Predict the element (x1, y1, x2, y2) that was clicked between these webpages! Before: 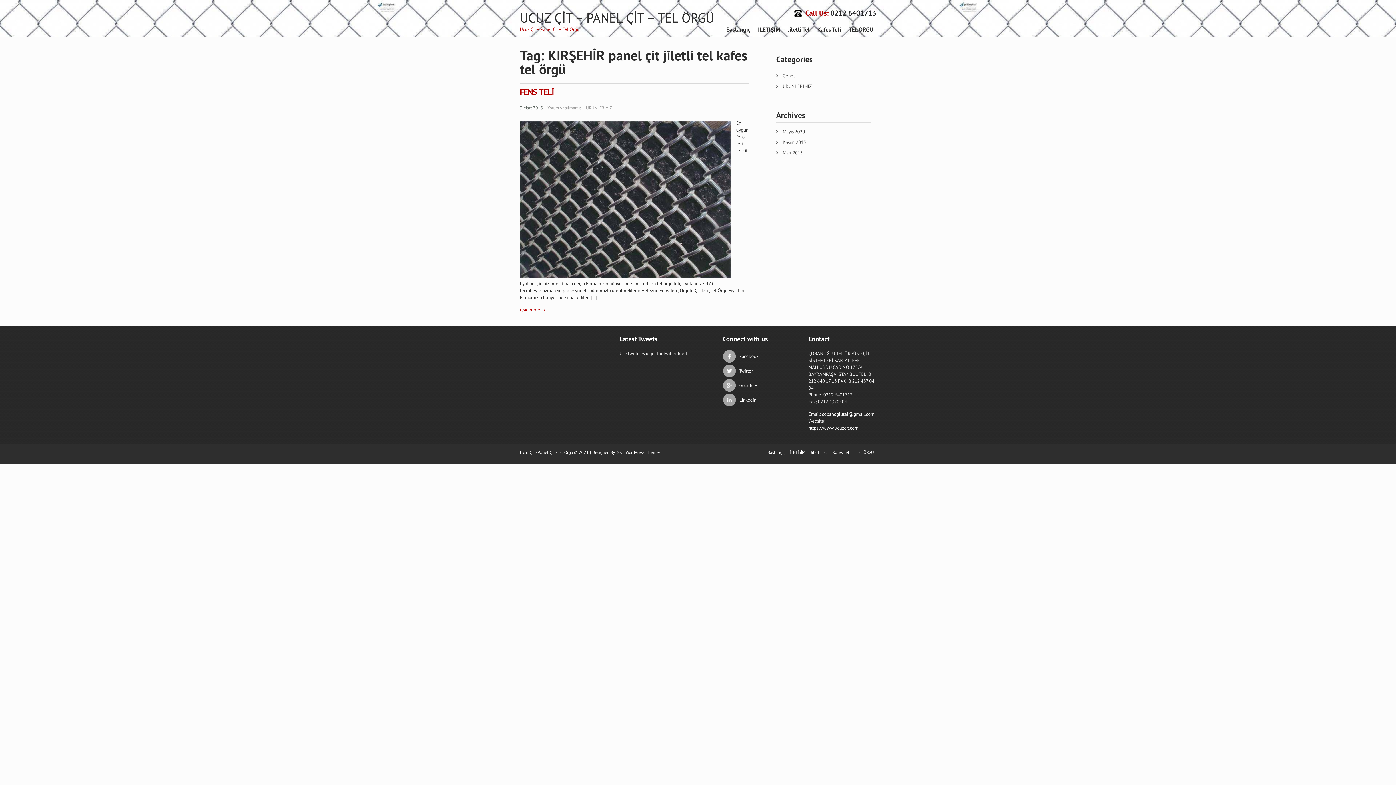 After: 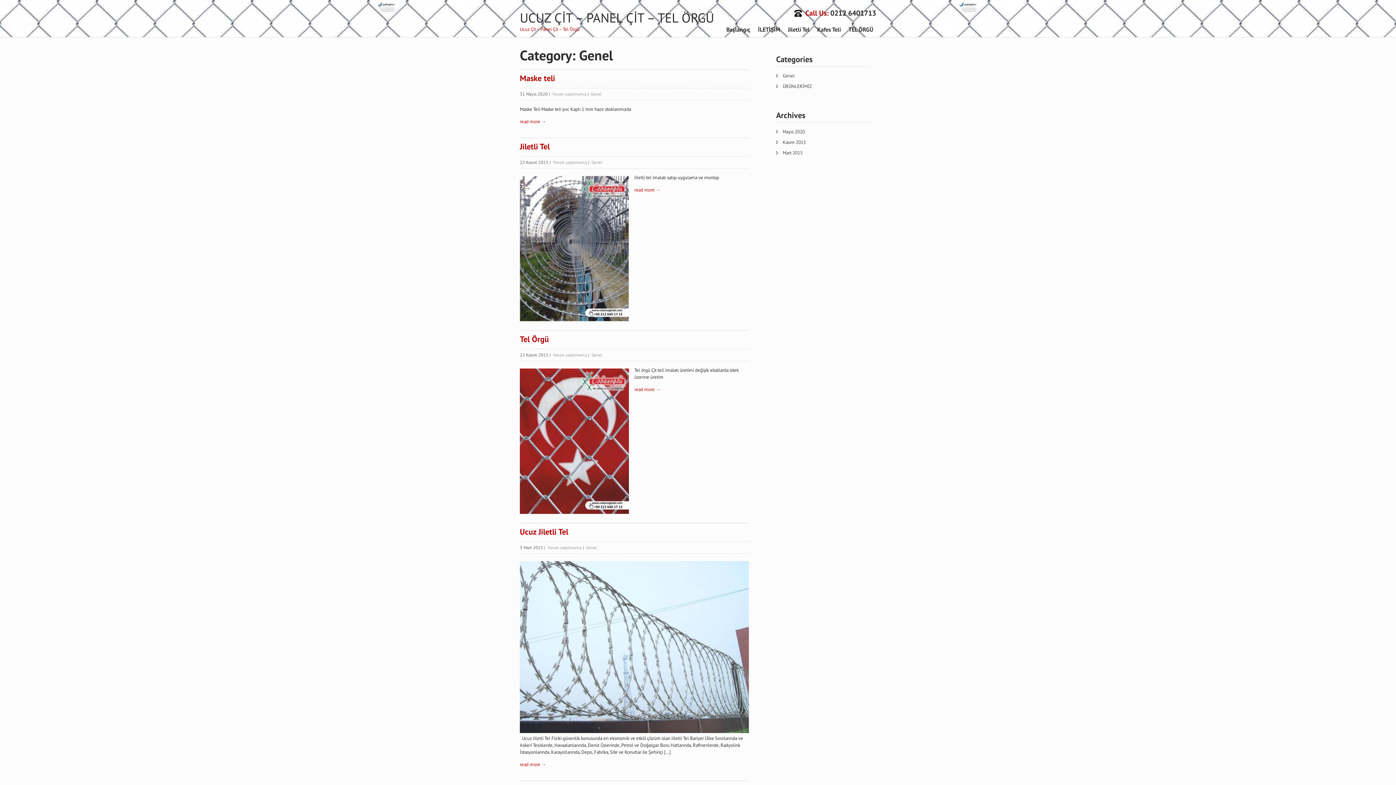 Action: label: Genel bbox: (776, 70, 870, 81)